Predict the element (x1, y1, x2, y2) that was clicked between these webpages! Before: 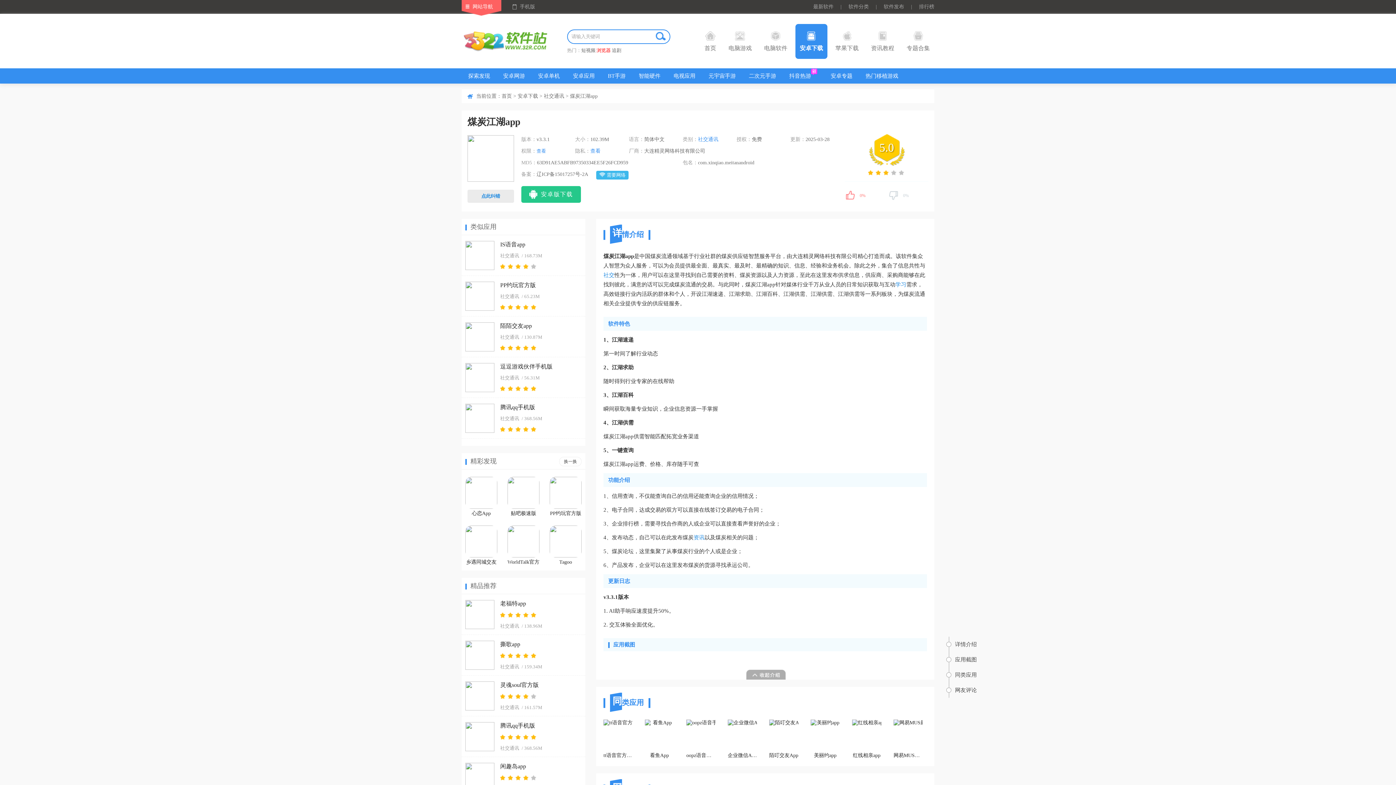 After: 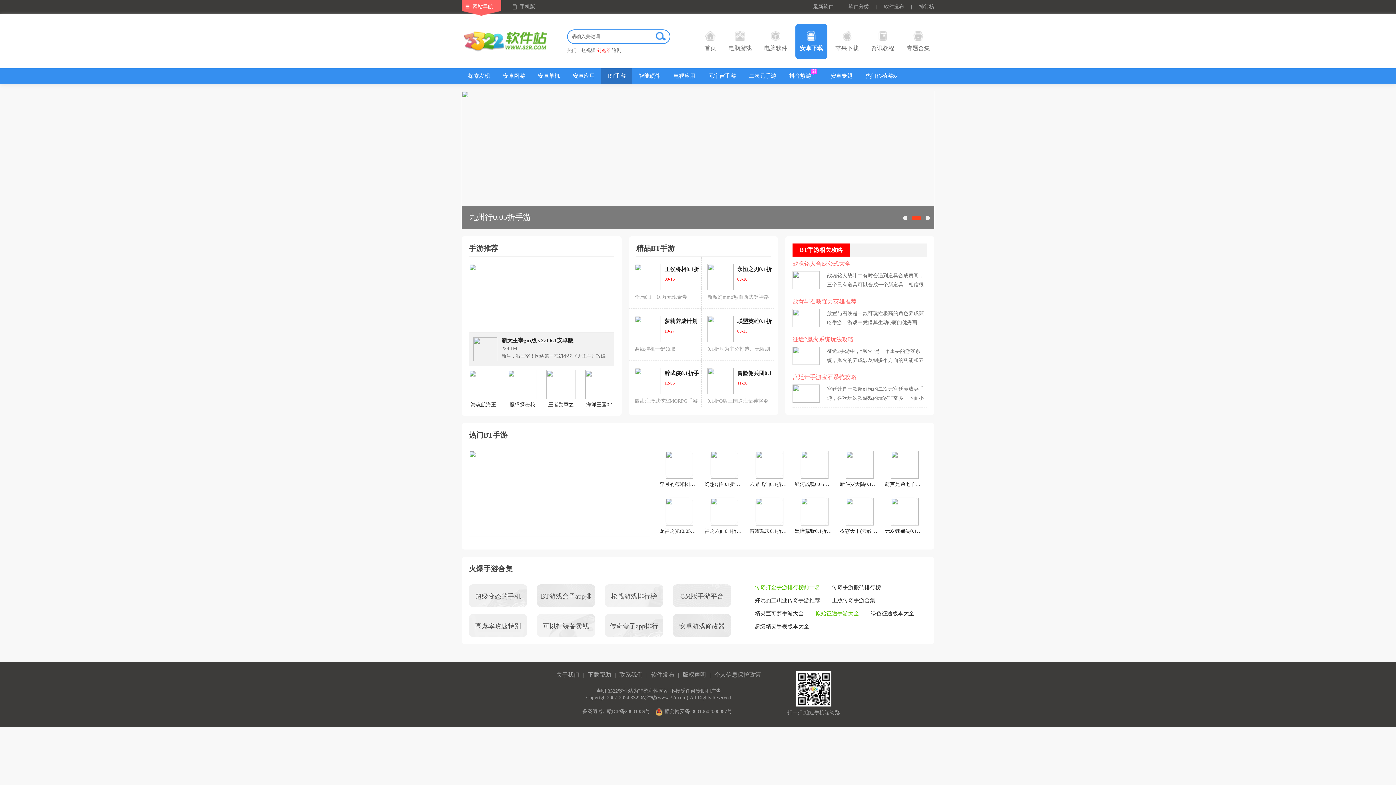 Action: bbox: (601, 68, 632, 83) label: BT手游